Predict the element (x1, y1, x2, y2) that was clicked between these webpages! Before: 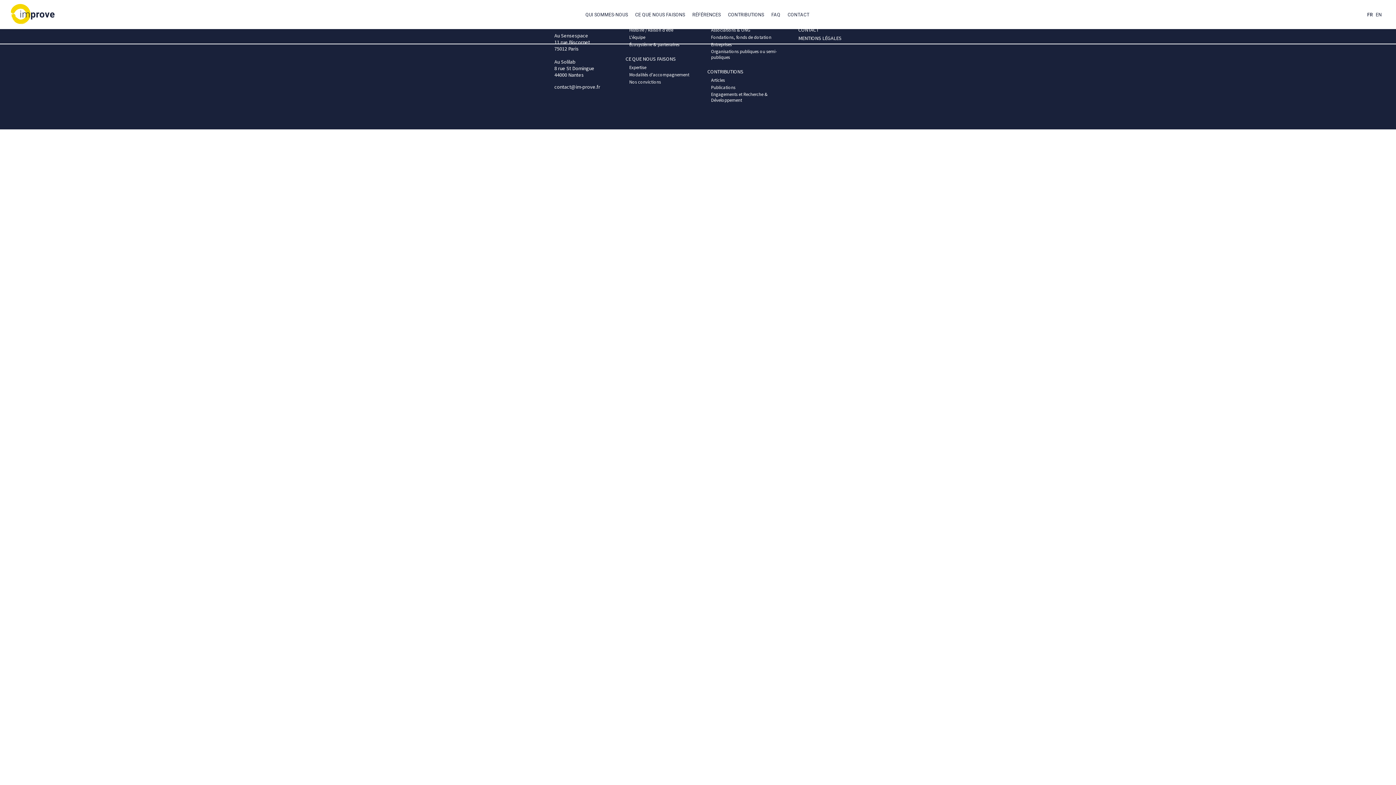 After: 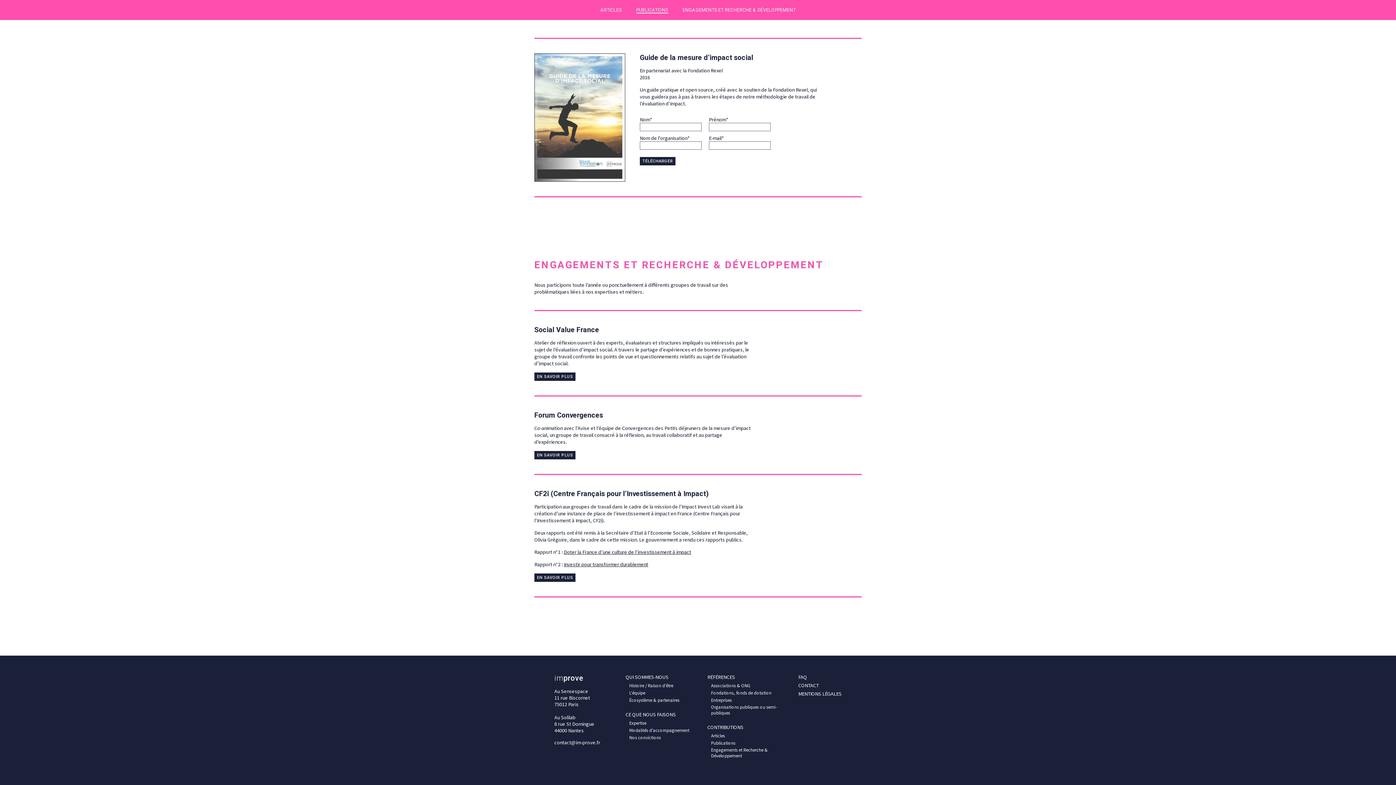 Action: bbox: (711, 91, 780, 104) label: Engagements et Recherche & Développement